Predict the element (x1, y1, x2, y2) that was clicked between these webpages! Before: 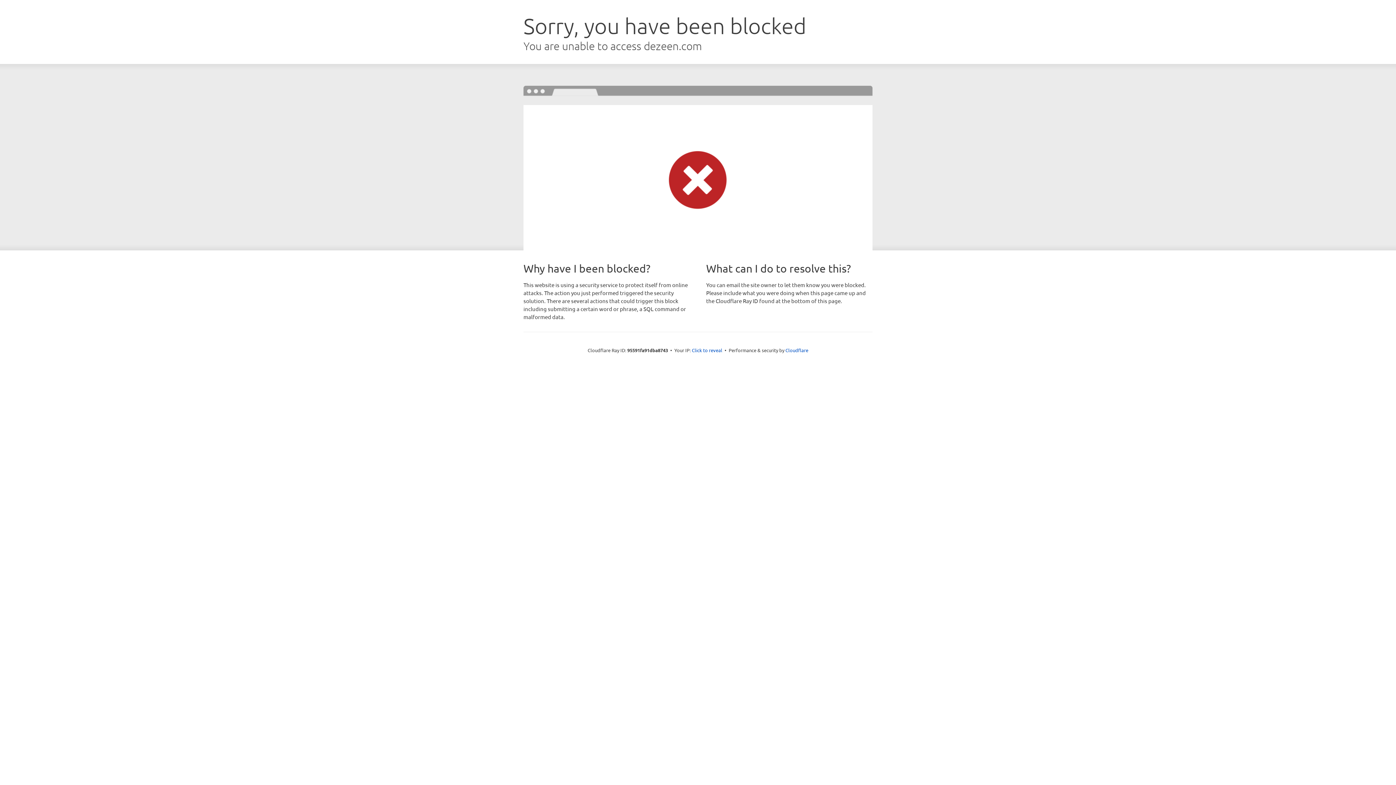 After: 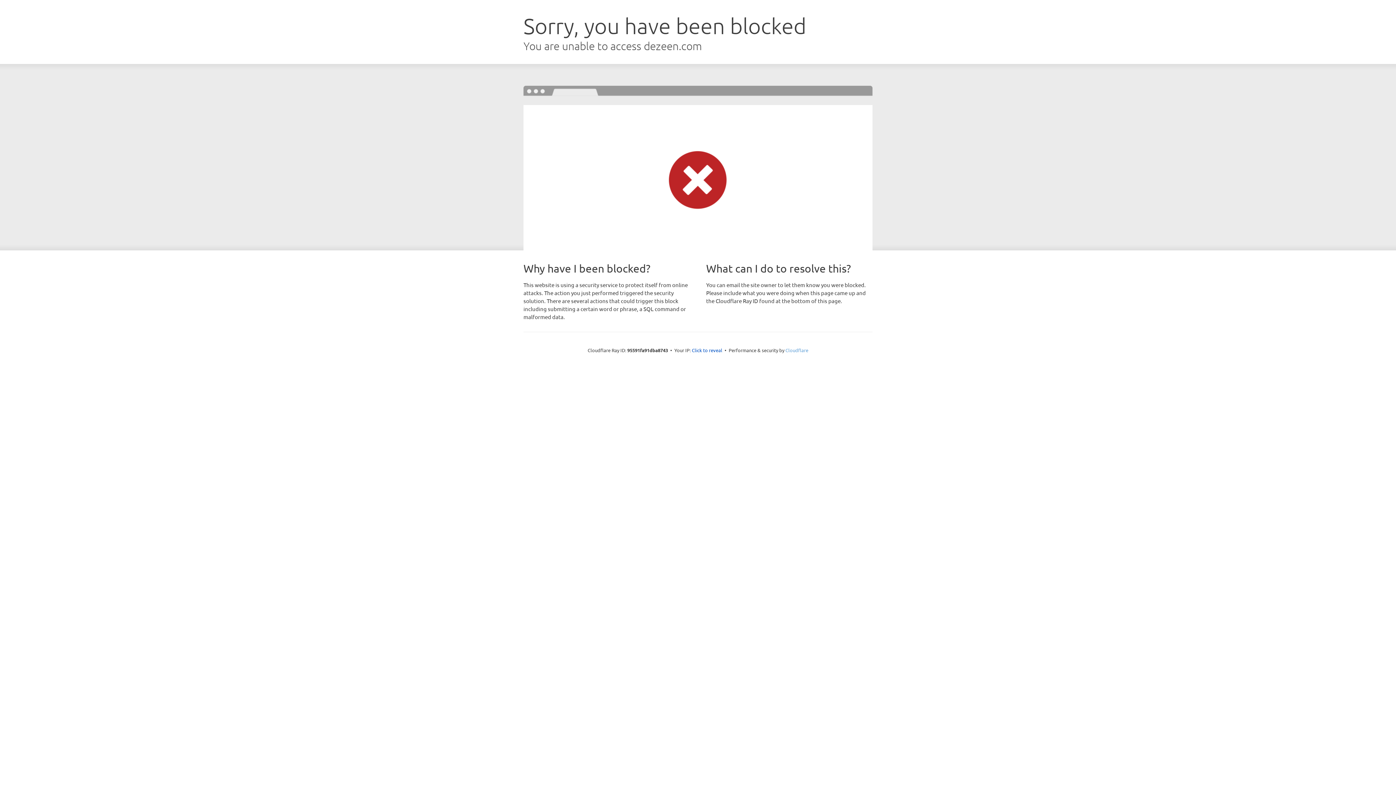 Action: bbox: (785, 347, 808, 353) label: Cloudflare